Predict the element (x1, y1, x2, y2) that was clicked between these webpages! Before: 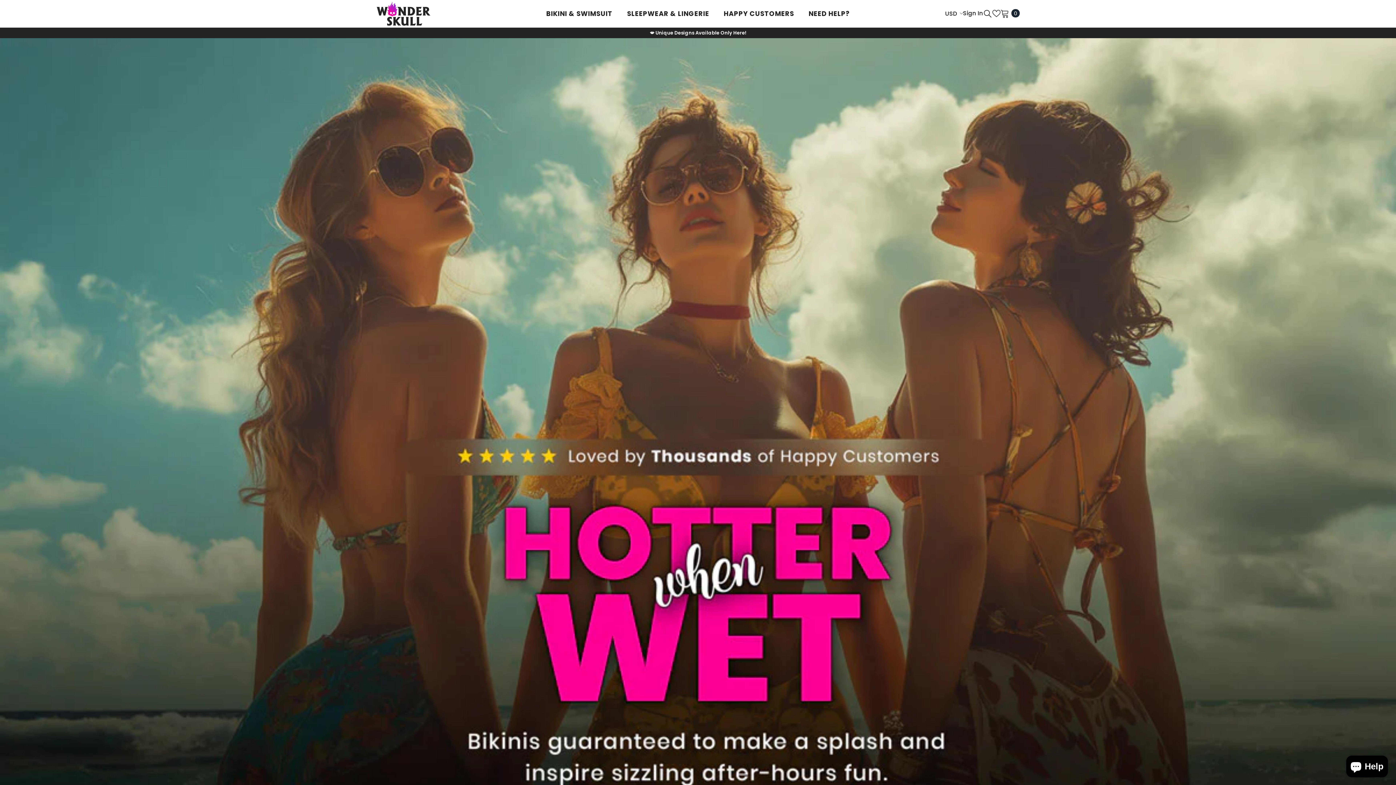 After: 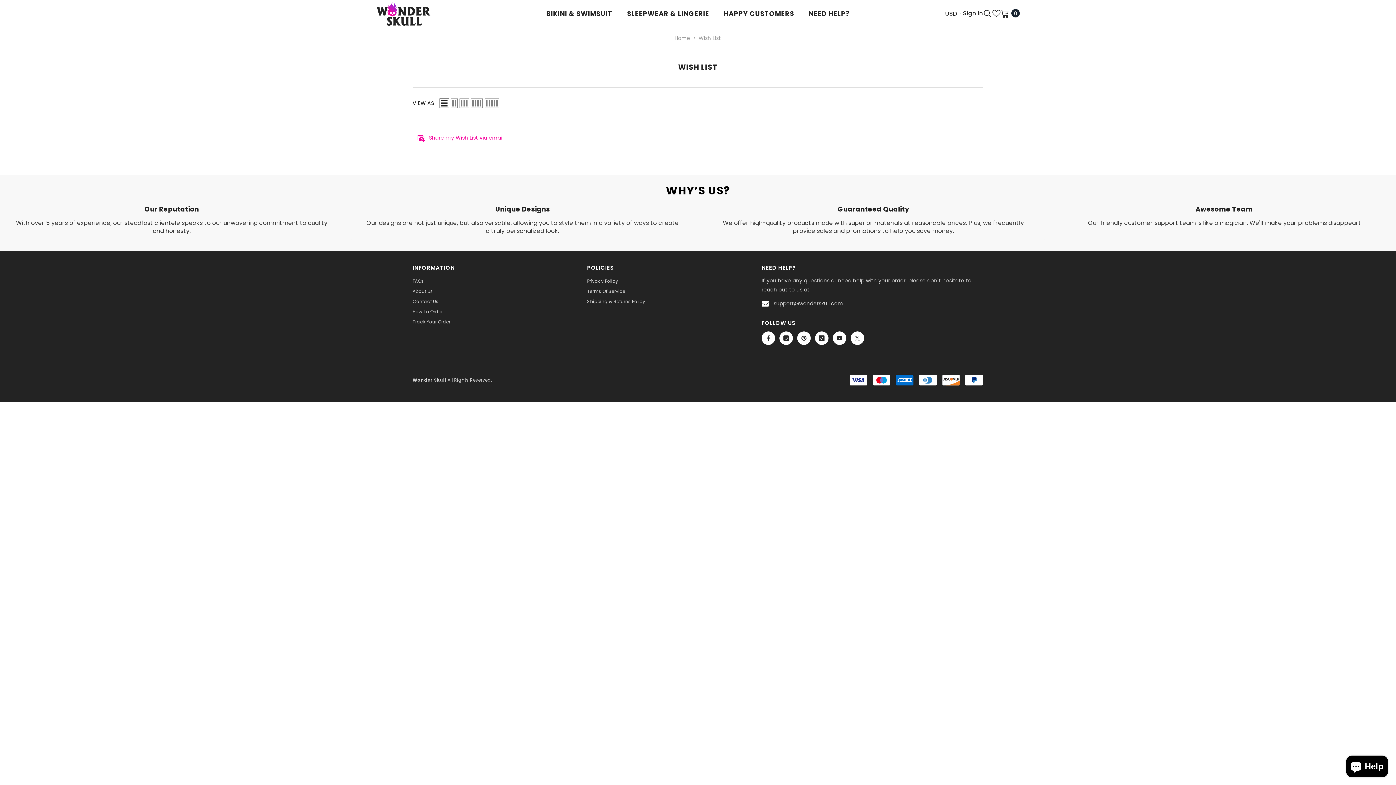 Action: bbox: (992, 9, 1000, 17) label: Wish Lists